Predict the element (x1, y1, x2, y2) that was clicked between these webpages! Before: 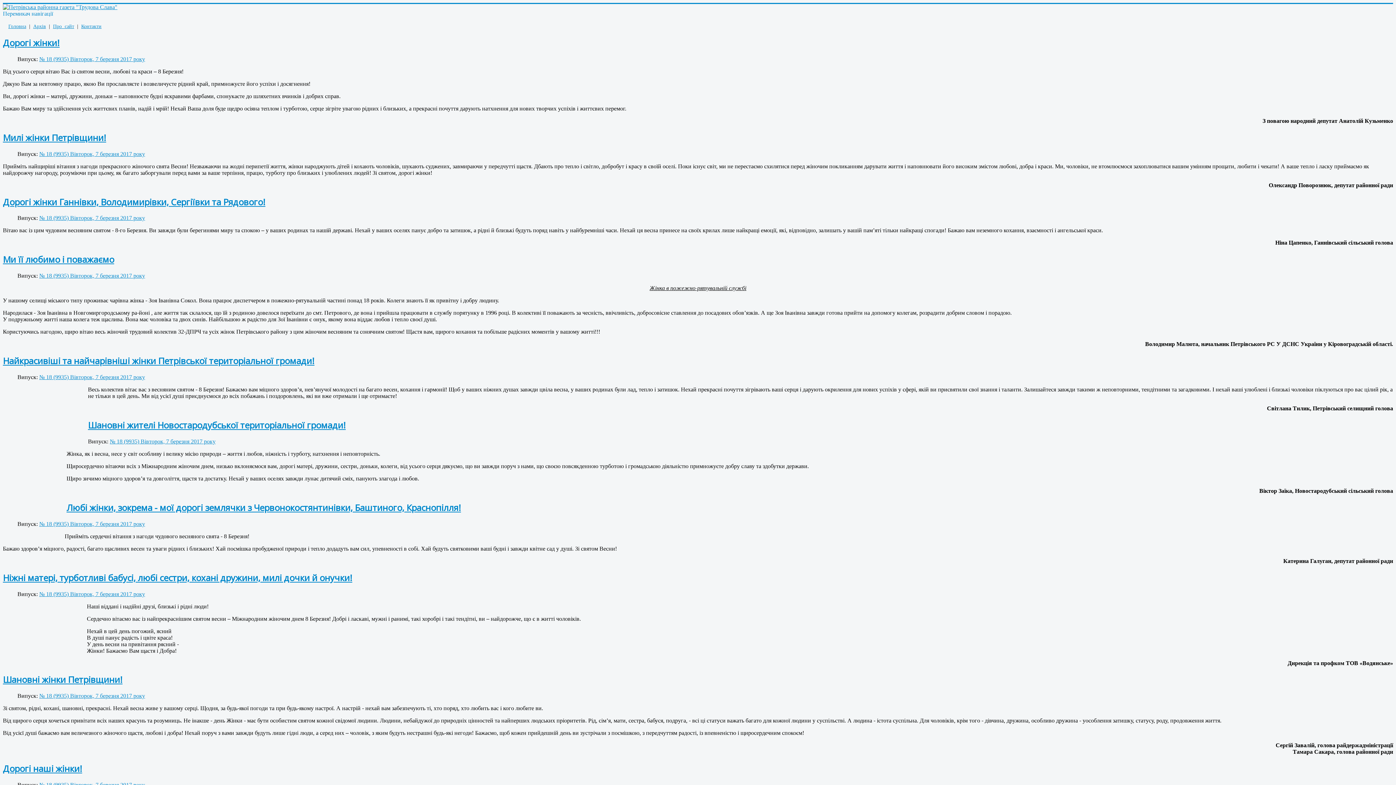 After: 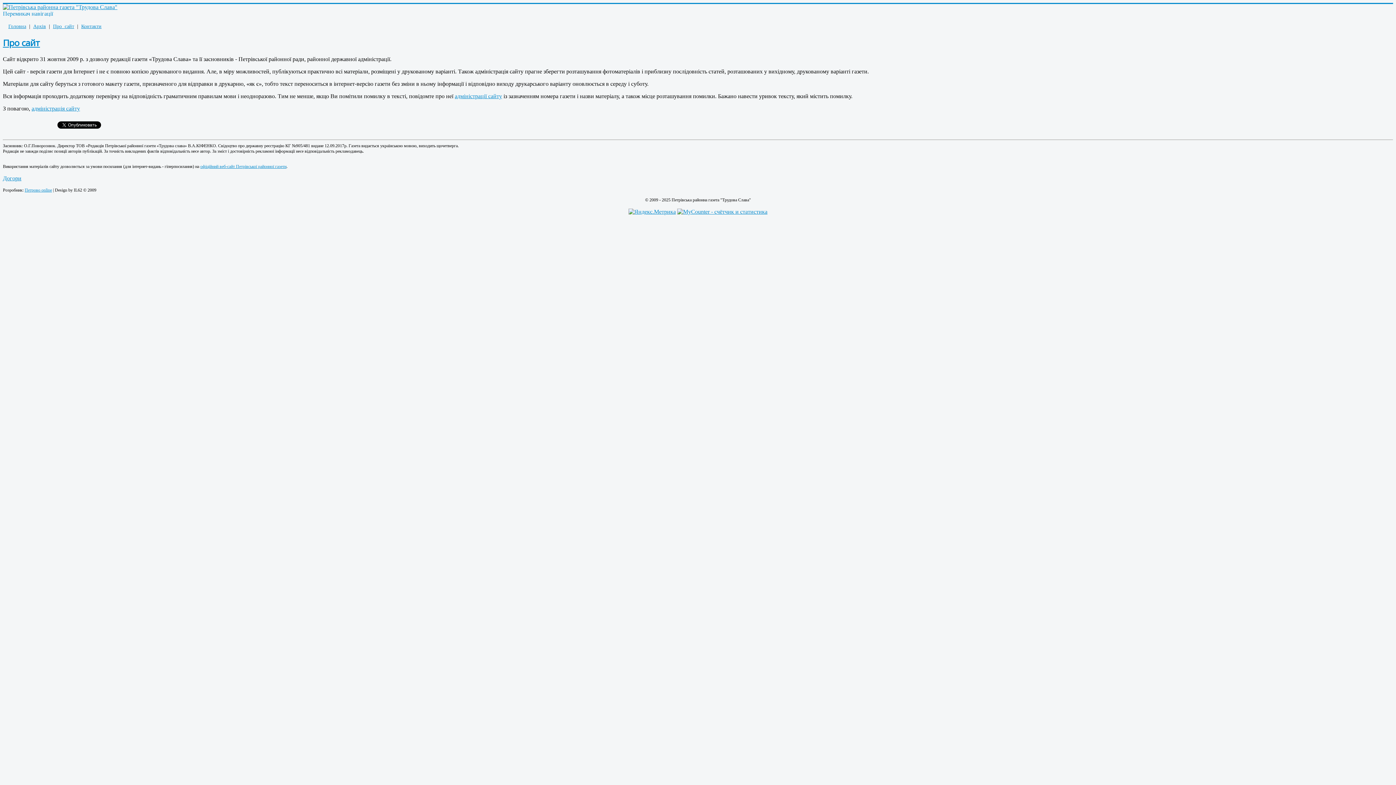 Action: label: Про сайт bbox: (53, 23, 74, 29)